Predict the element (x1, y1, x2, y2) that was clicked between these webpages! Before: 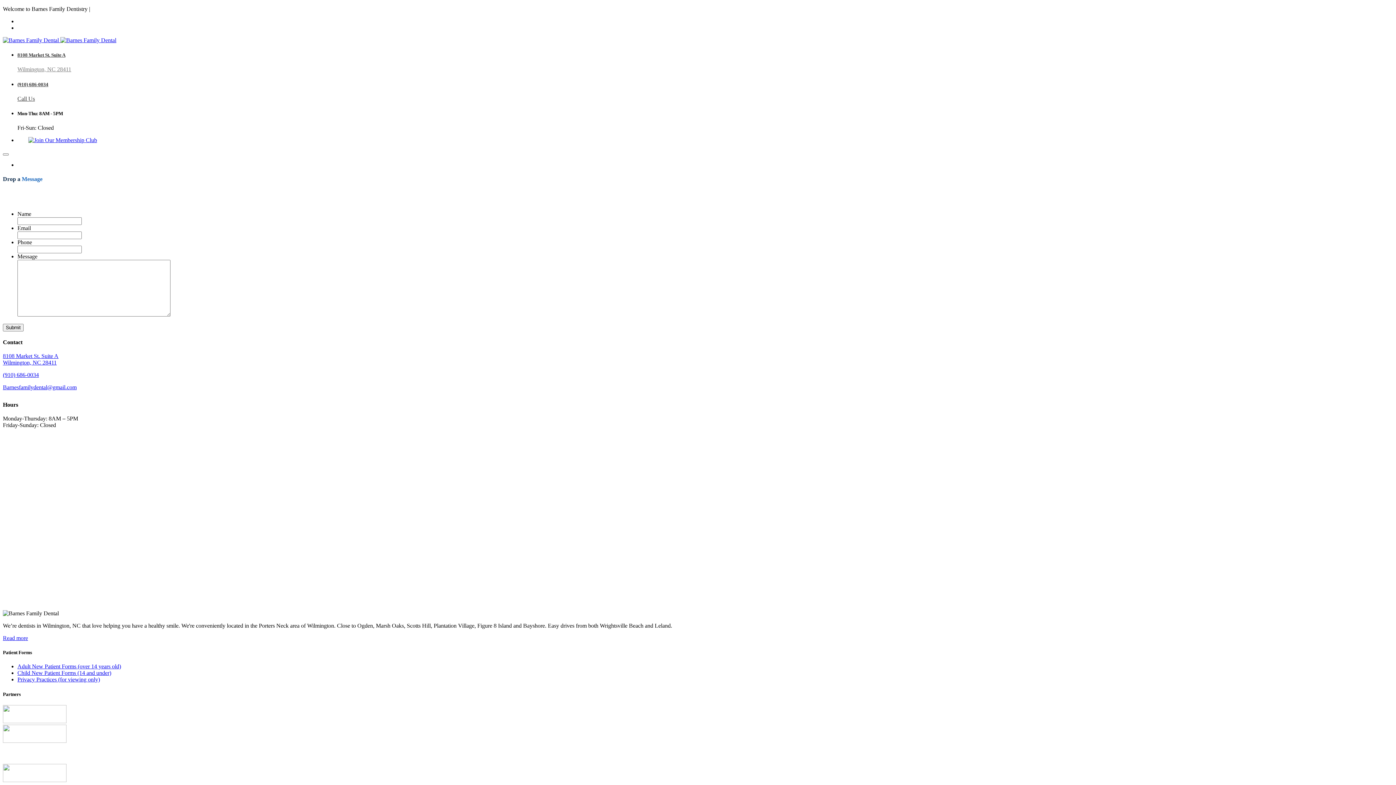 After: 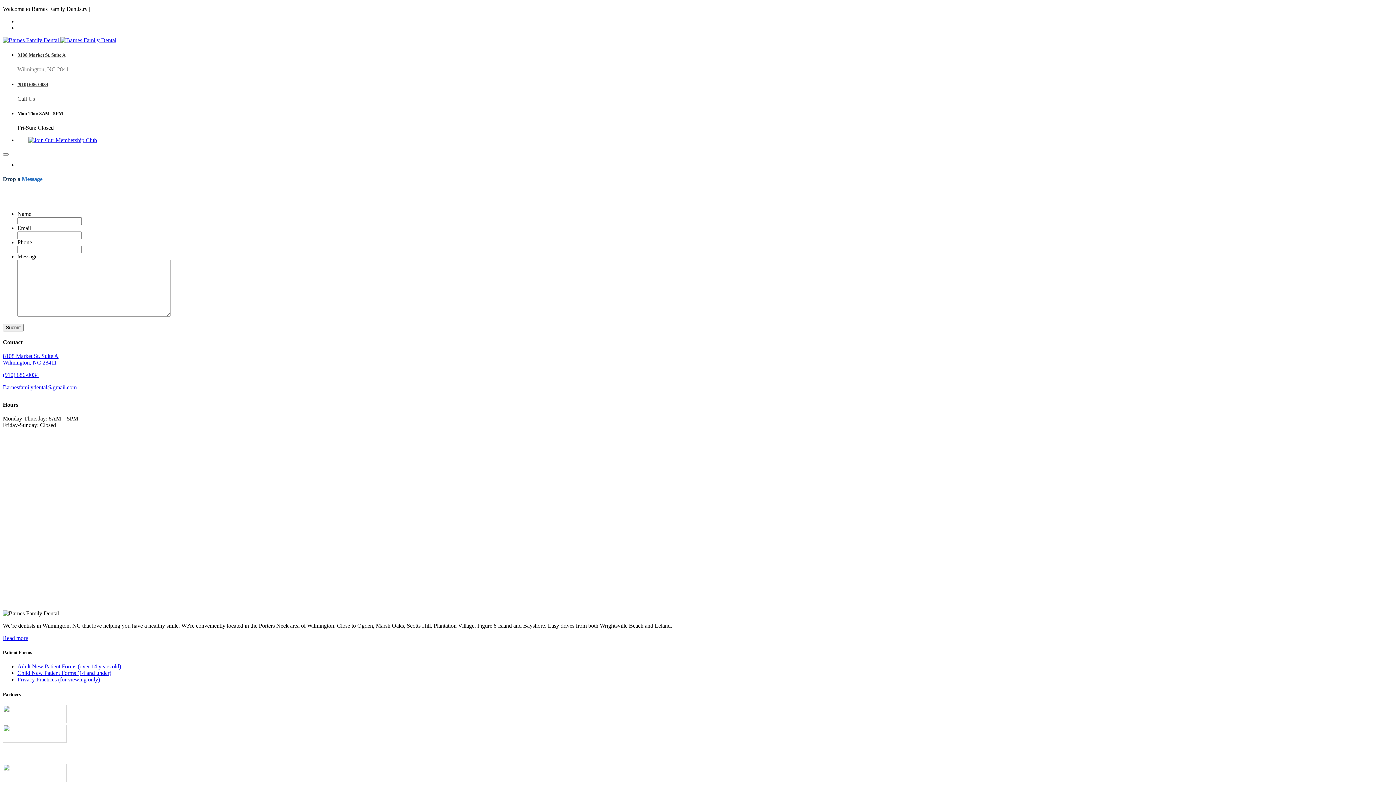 Action: bbox: (17, 95, 34, 101) label: Call Us